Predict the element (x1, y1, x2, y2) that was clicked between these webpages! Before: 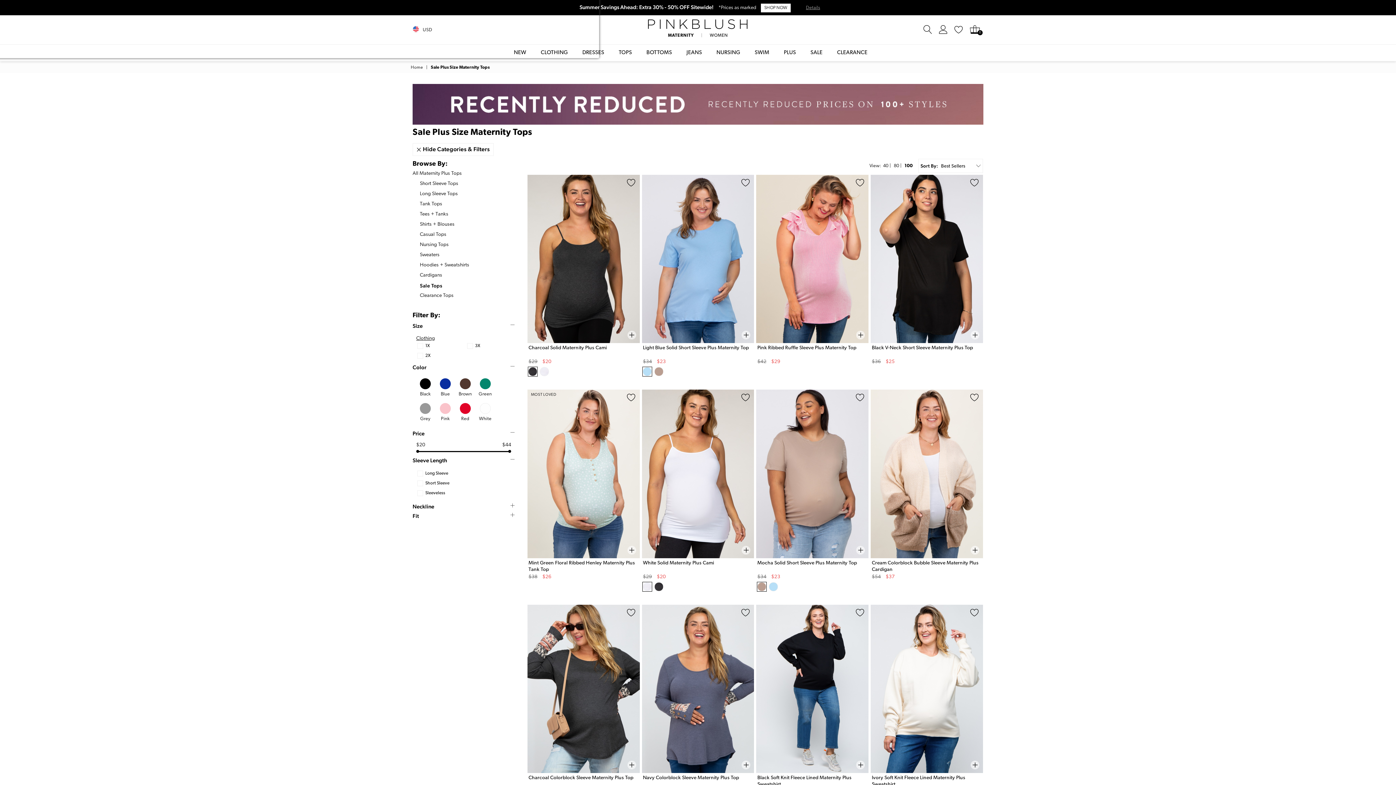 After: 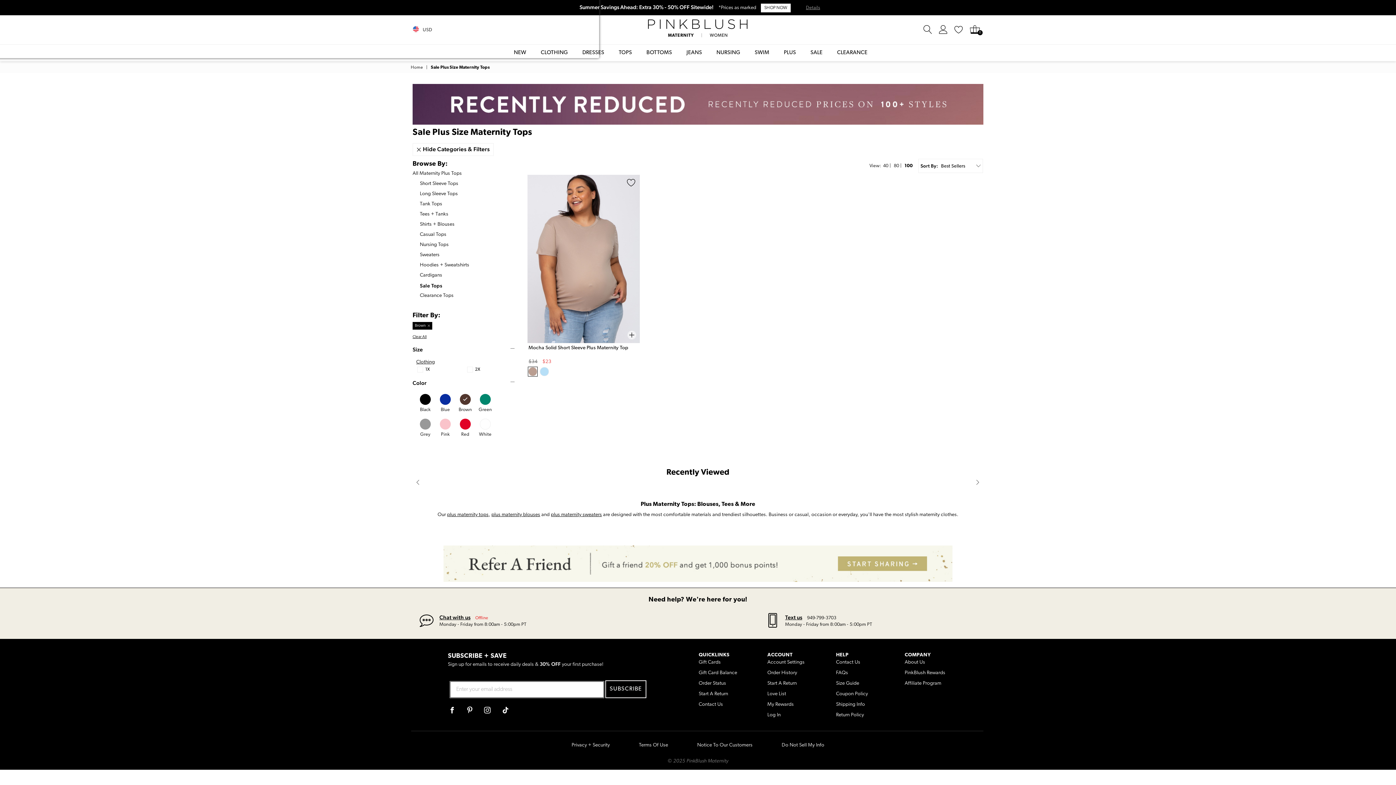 Action: label: Brown bbox: (456, 378, 474, 397)